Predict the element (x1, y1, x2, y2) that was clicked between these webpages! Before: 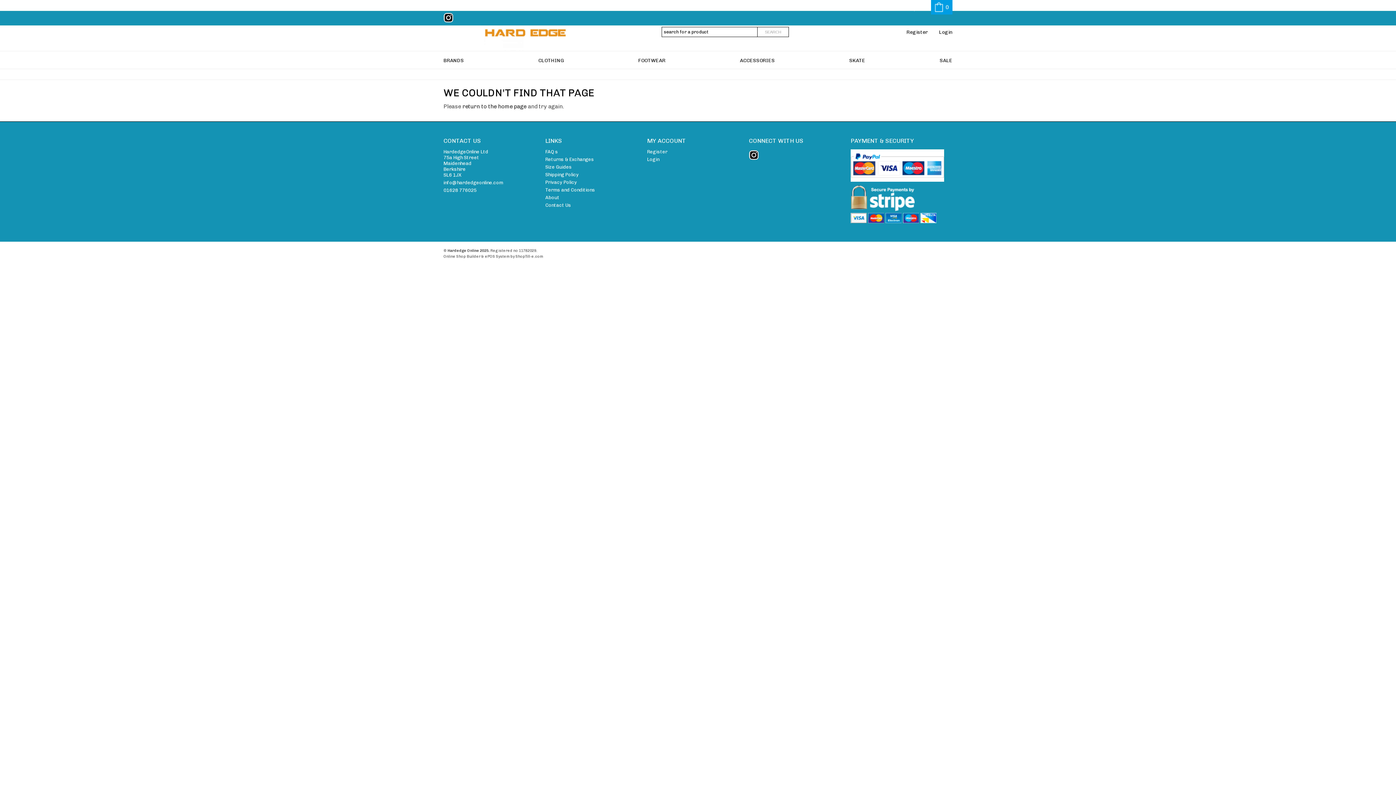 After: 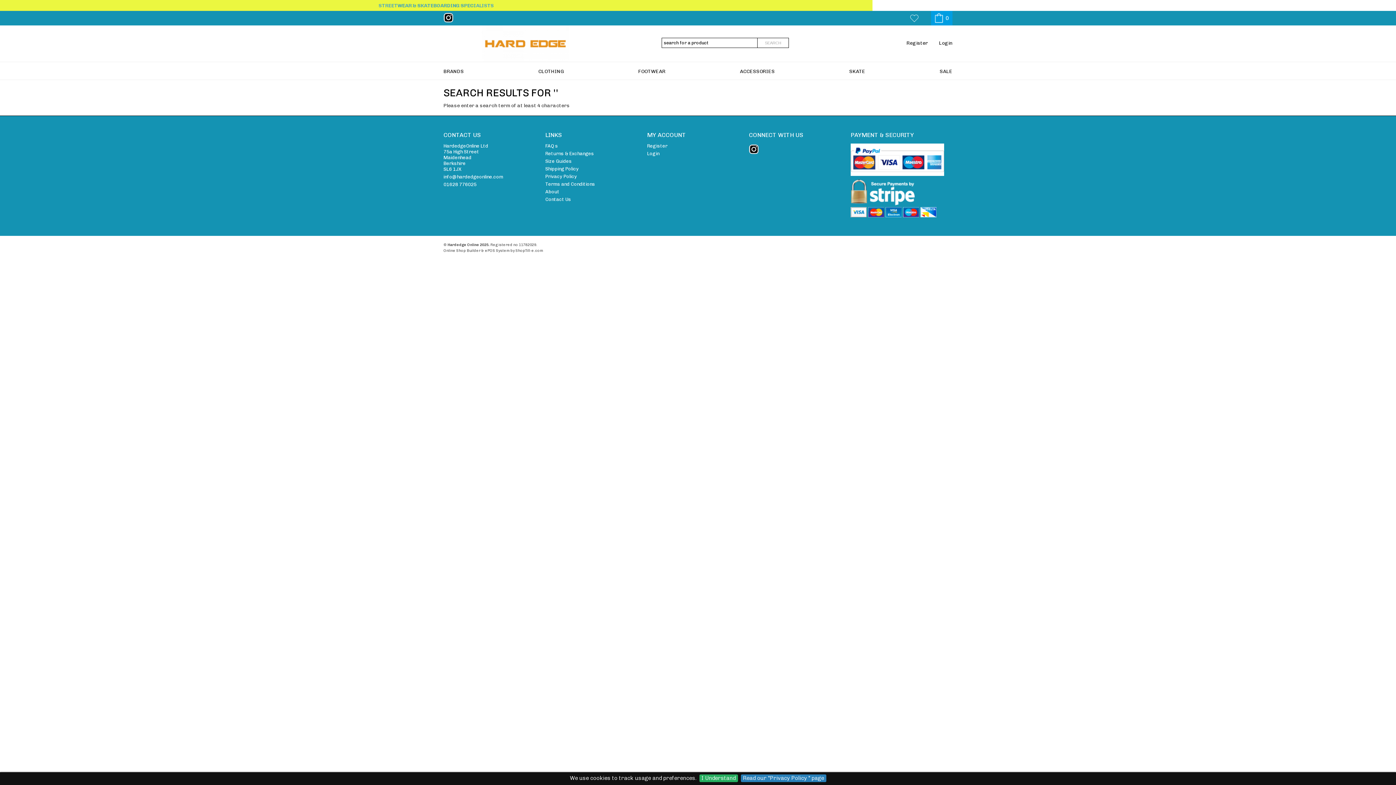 Action: bbox: (757, 27, 788, 36) label: SEARCH